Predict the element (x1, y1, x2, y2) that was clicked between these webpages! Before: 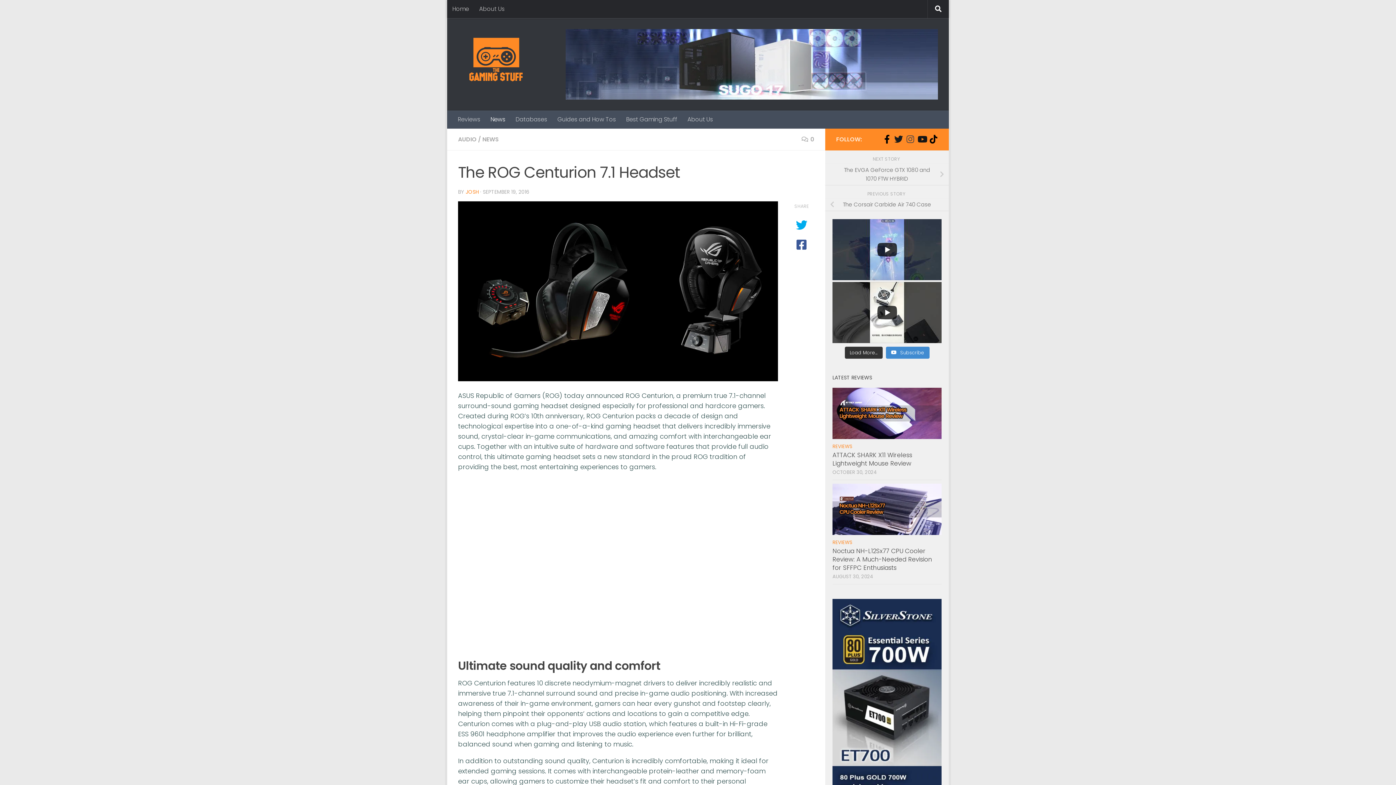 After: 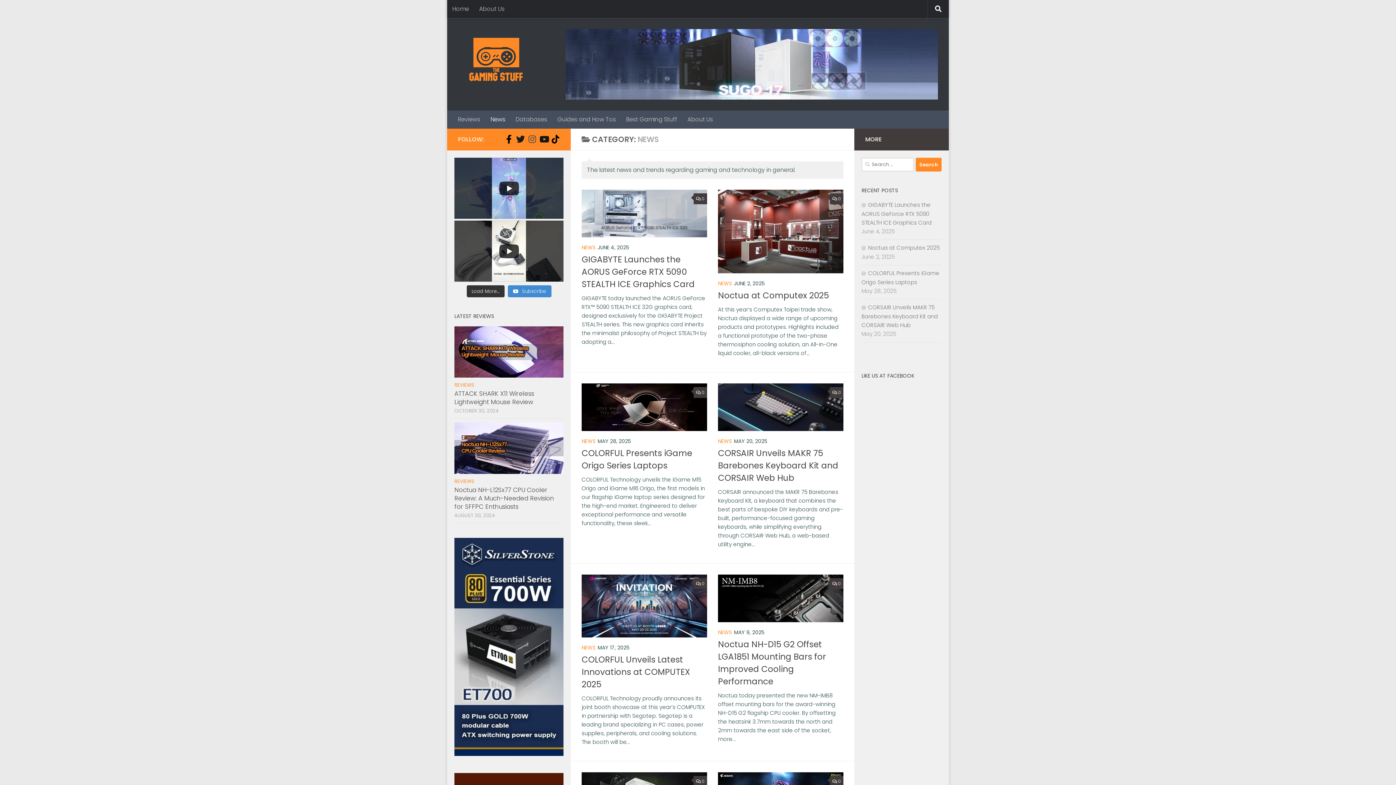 Action: label: News bbox: (485, 110, 510, 128)